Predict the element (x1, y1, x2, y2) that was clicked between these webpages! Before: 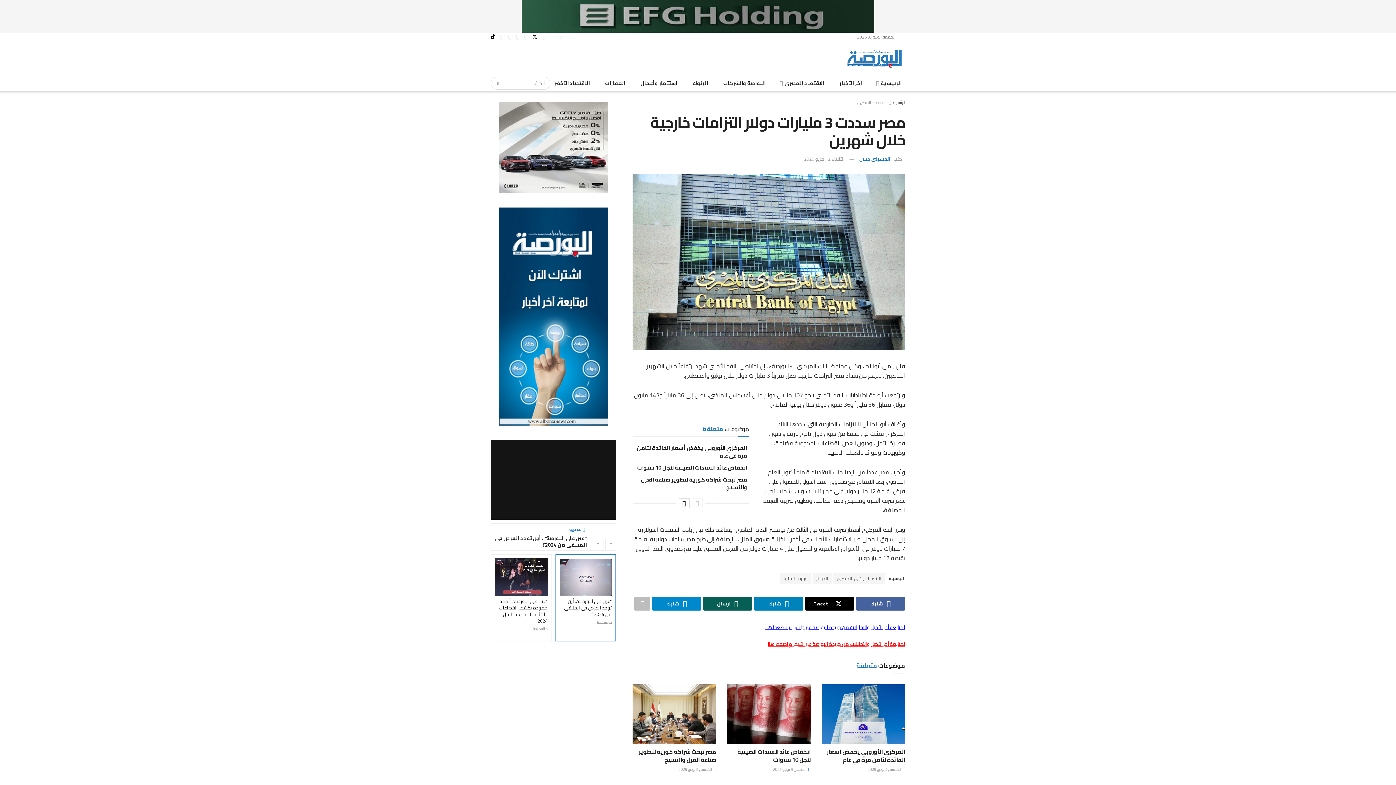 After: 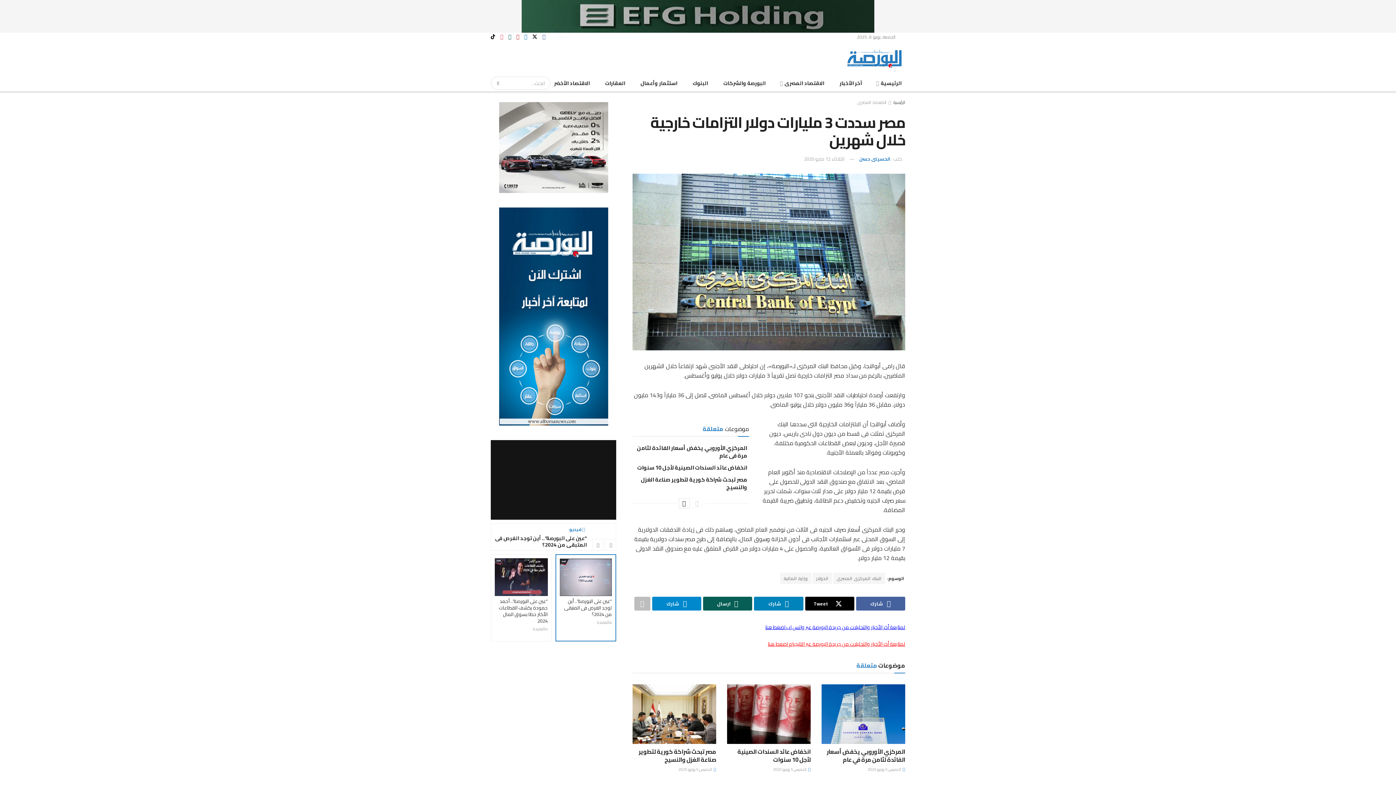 Action: bbox: (692, 498, 702, 508) label: View previous page posts